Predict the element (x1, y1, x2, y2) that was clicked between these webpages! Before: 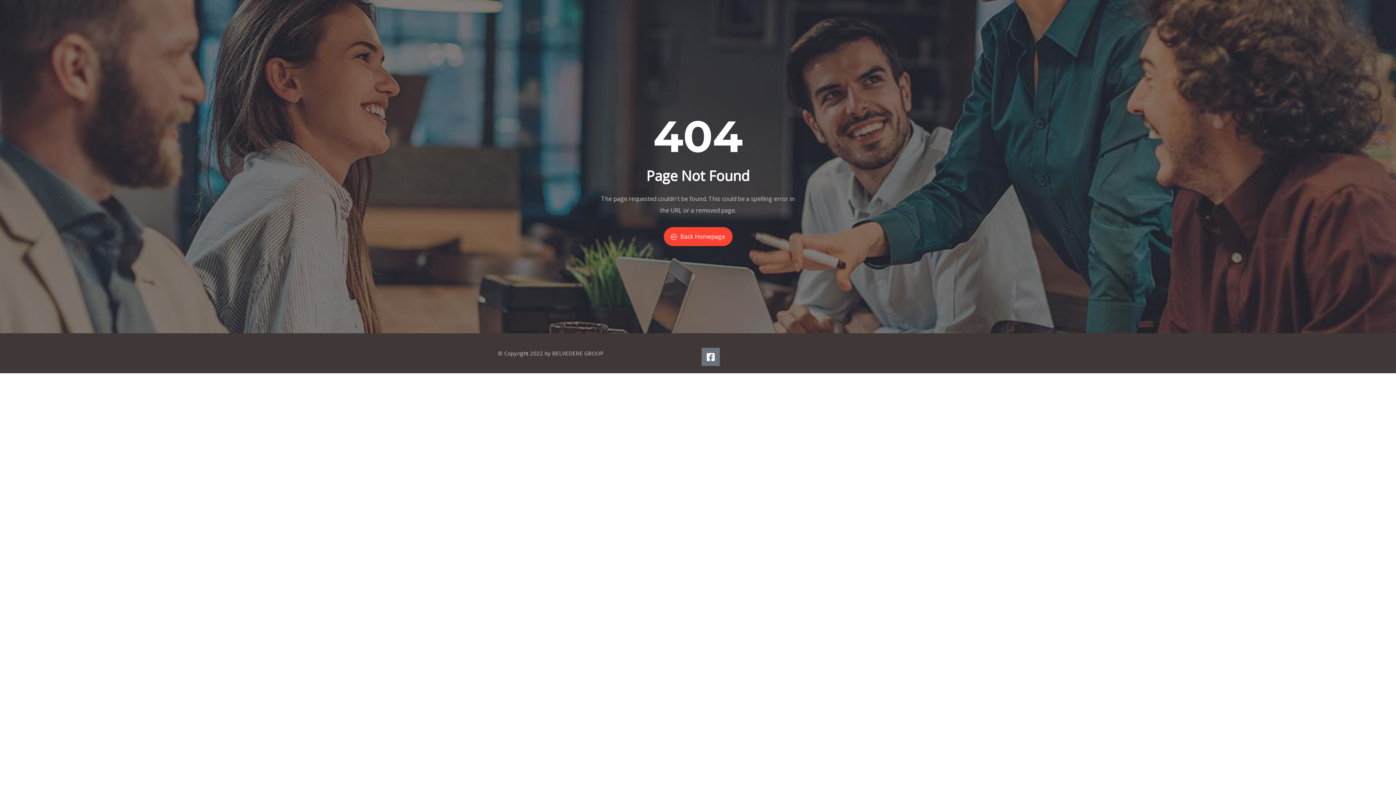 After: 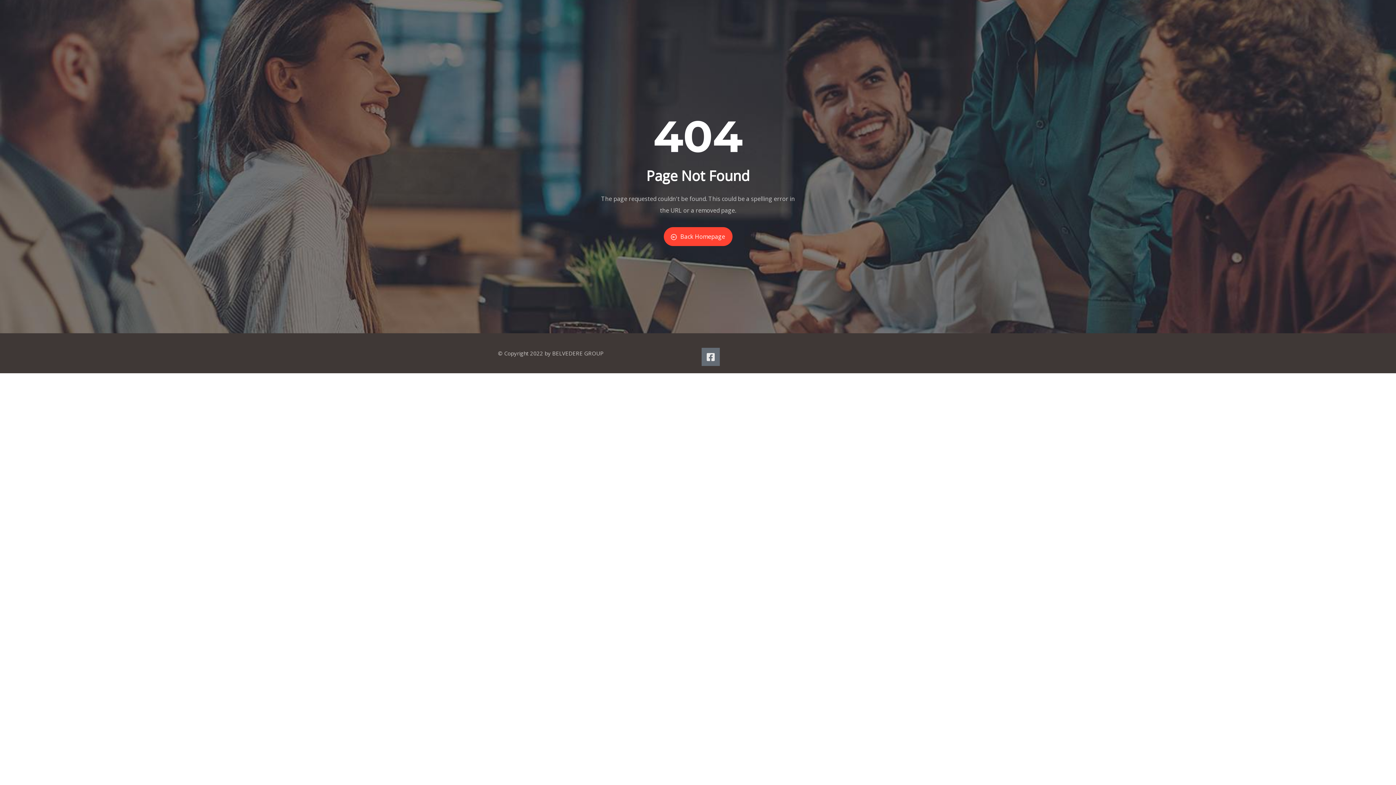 Action: label: Facebook-square bbox: (701, 348, 720, 366)